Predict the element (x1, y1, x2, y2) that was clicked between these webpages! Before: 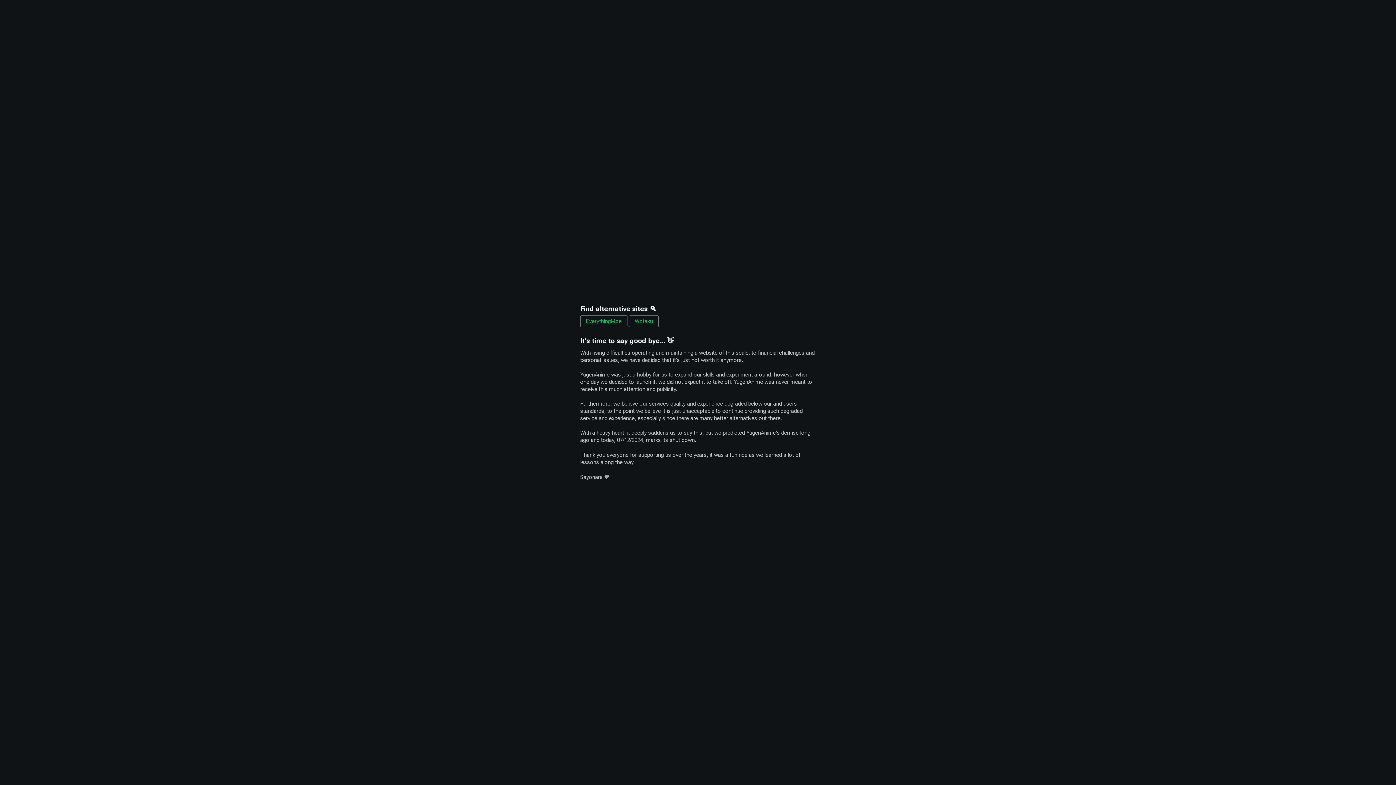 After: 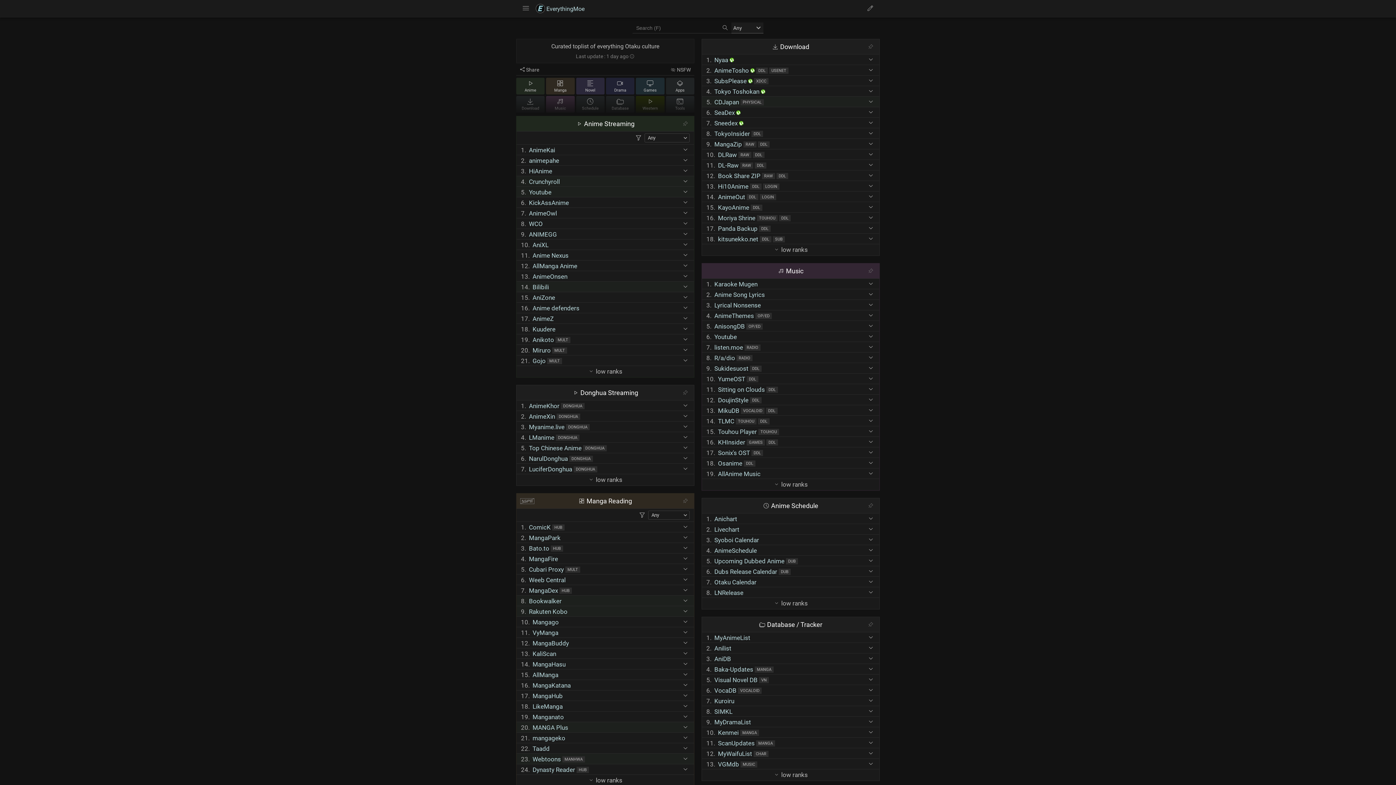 Action: label: EverythingMoe bbox: (580, 315, 627, 327)